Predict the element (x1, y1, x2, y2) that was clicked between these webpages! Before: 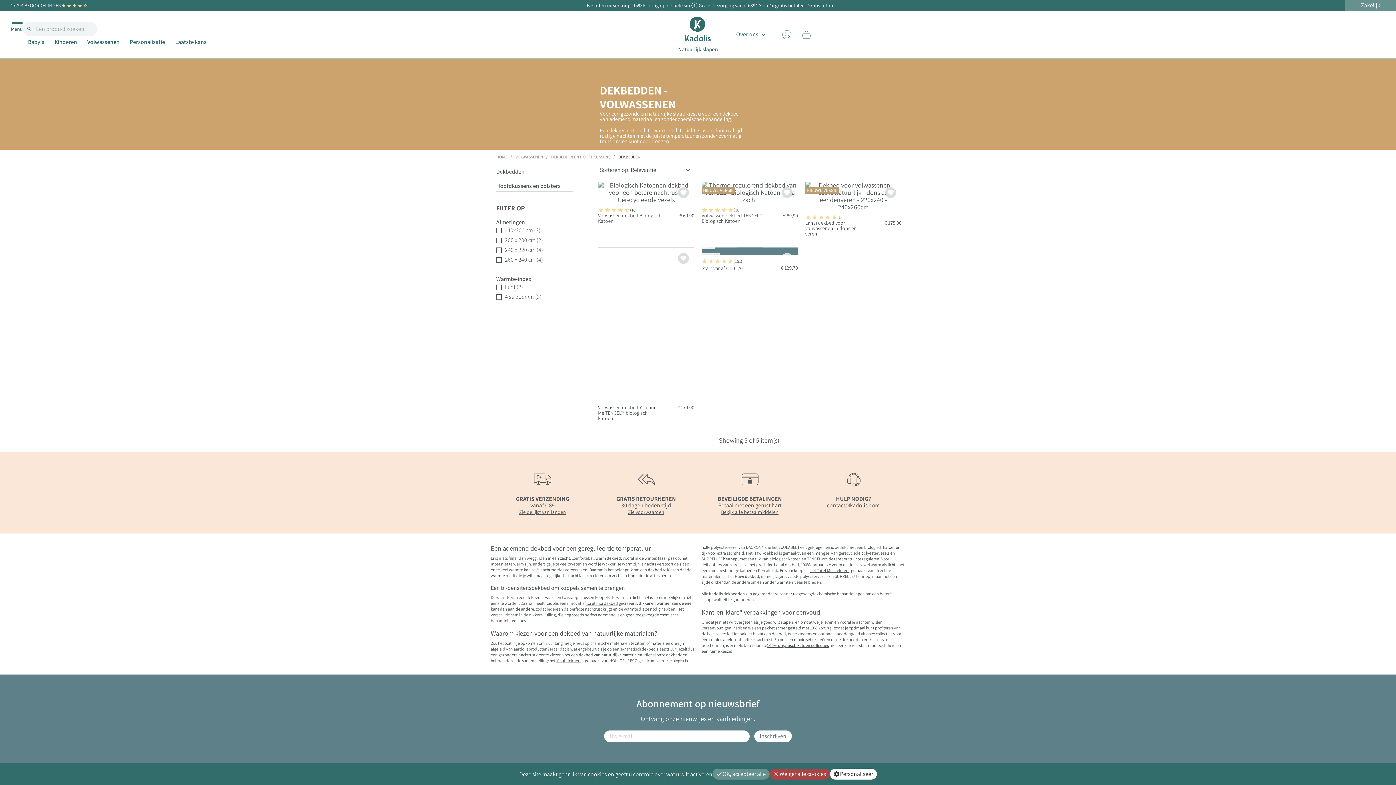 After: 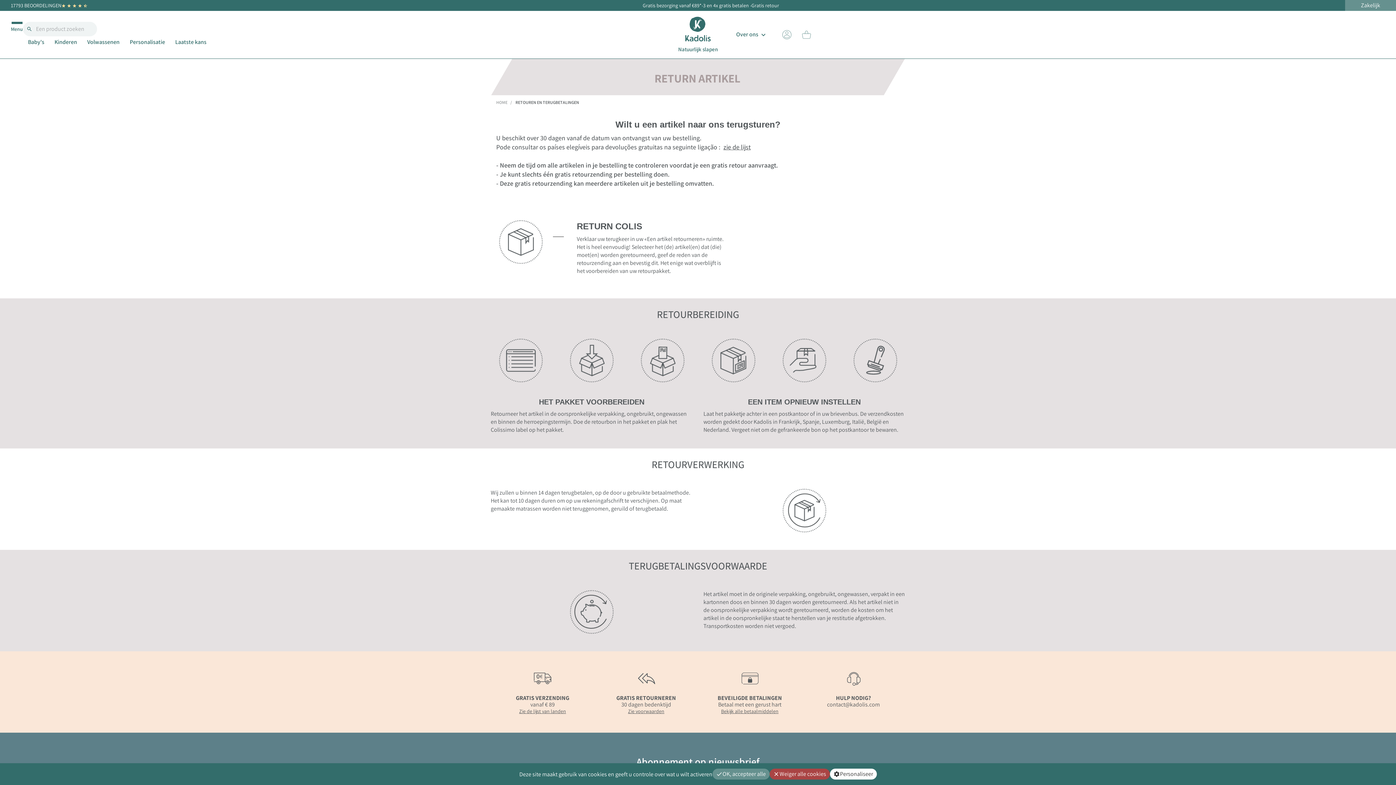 Action: label: GRATIS RETOURNEREN
30 dagen bedenktijd
Zie voorwaarden bbox: (594, 470, 698, 515)